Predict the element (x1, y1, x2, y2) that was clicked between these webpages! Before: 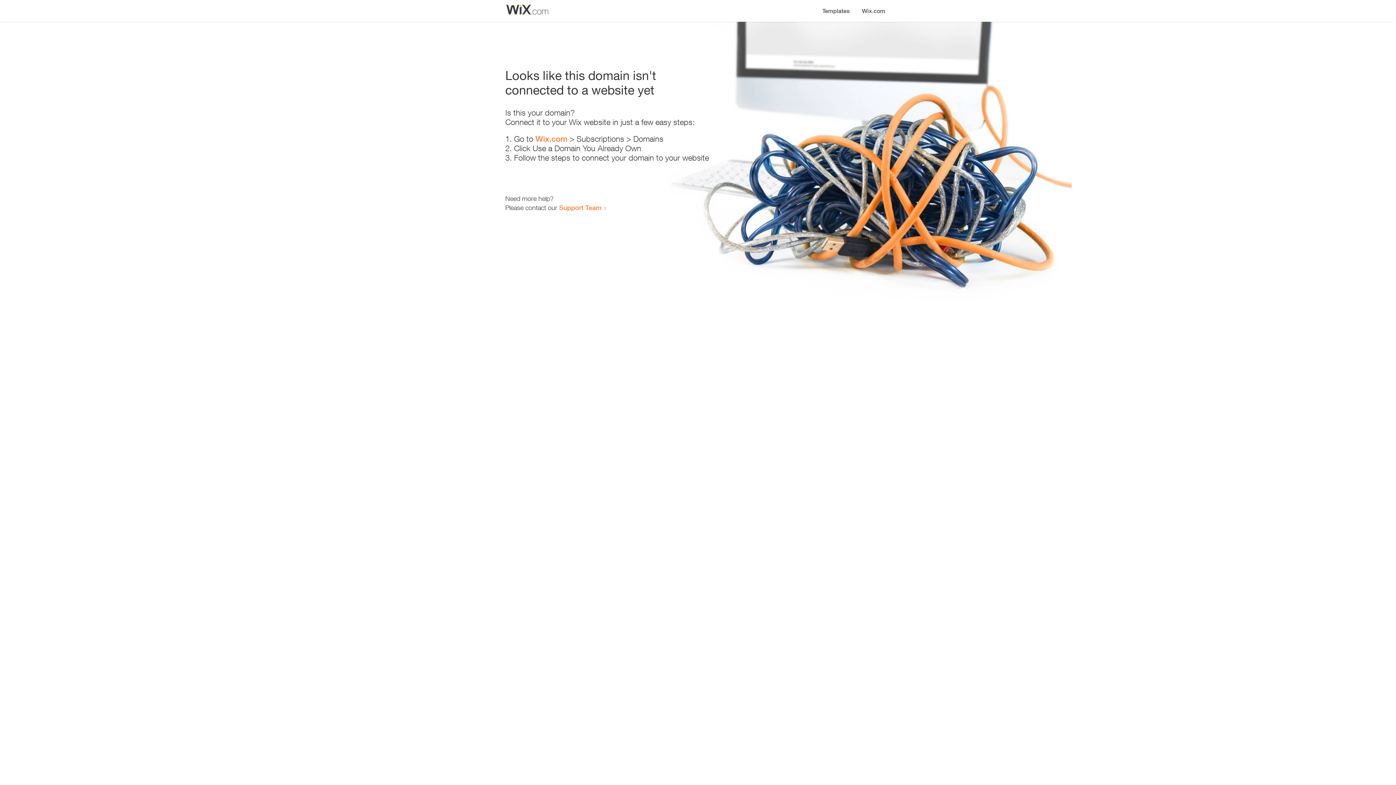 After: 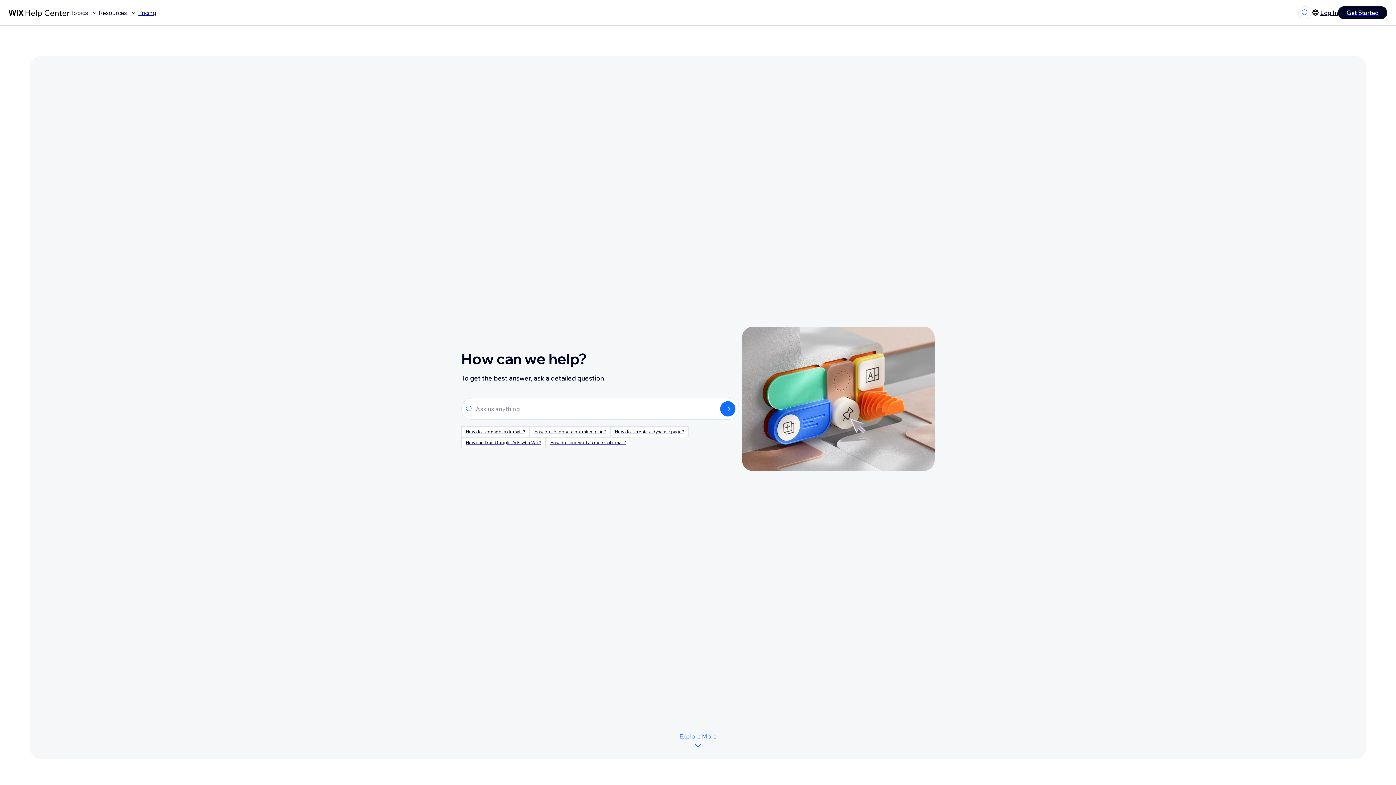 Action: label: Support Team bbox: (559, 203, 601, 211)